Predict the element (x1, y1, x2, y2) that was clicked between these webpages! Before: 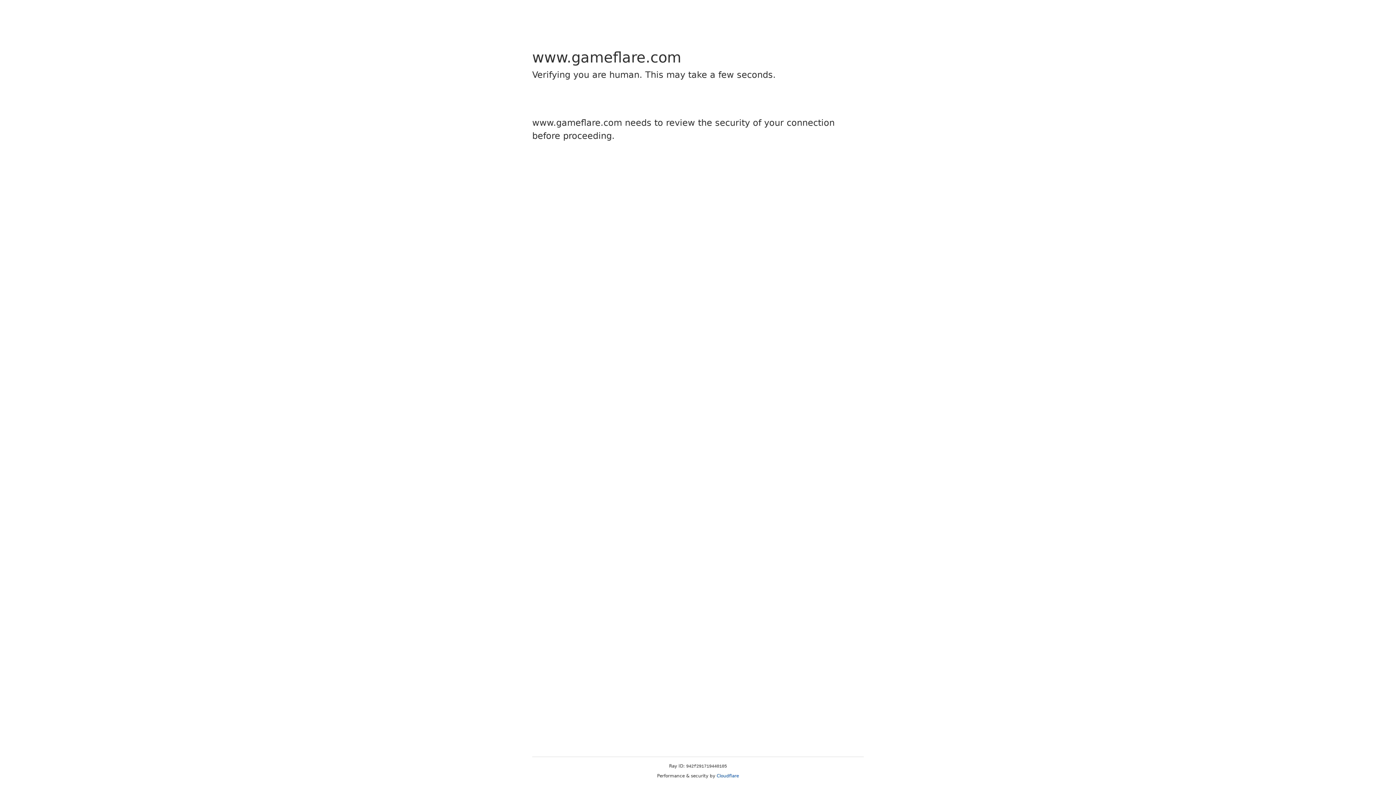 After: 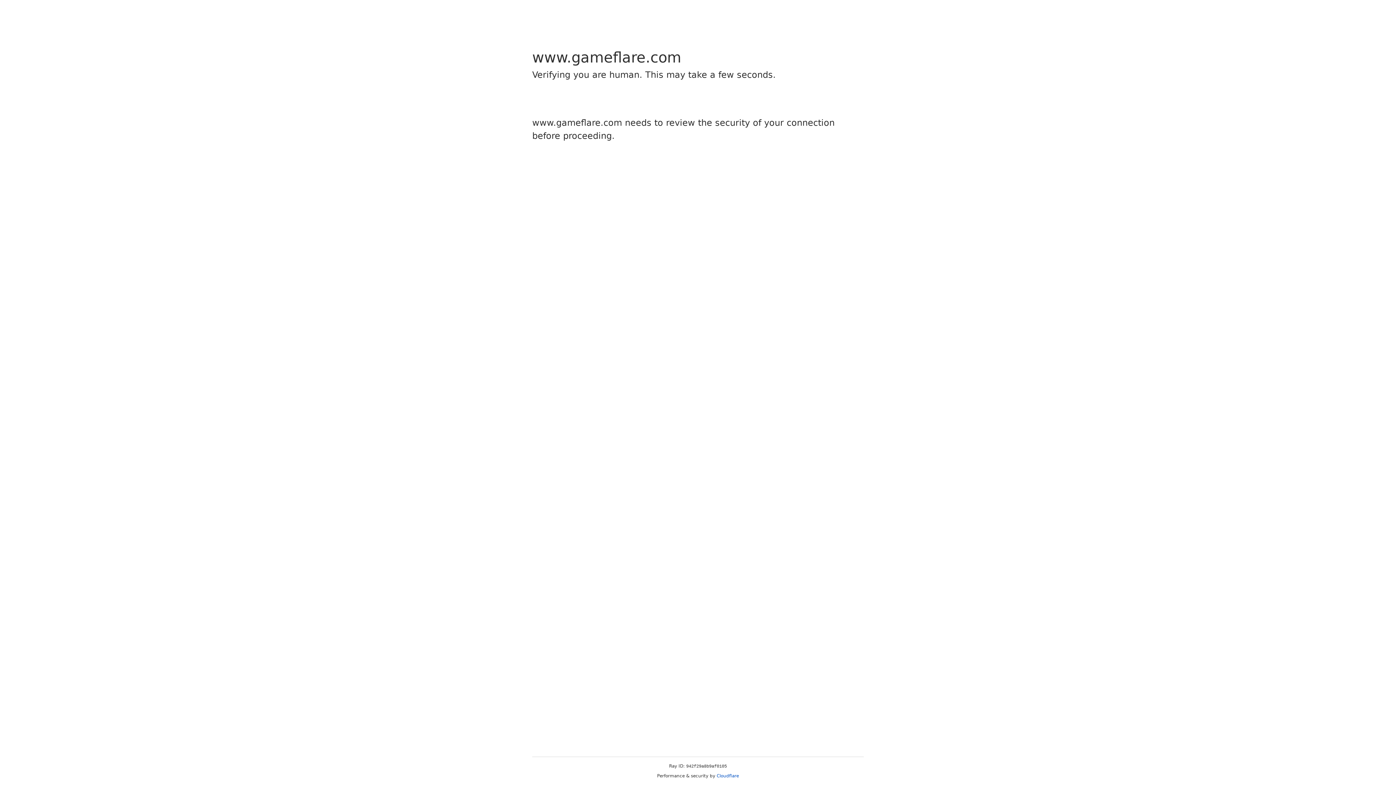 Action: label: Cloudflare bbox: (716, 773, 739, 778)